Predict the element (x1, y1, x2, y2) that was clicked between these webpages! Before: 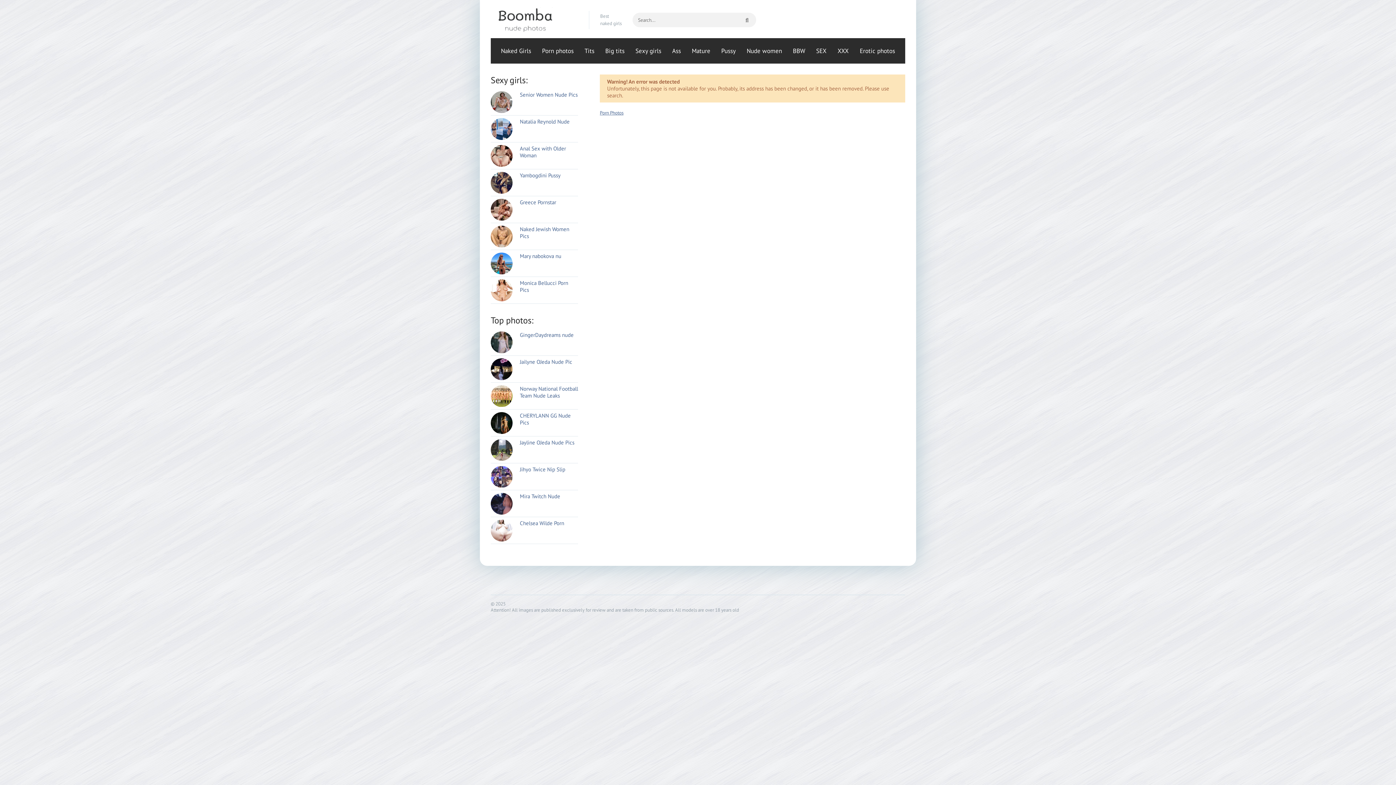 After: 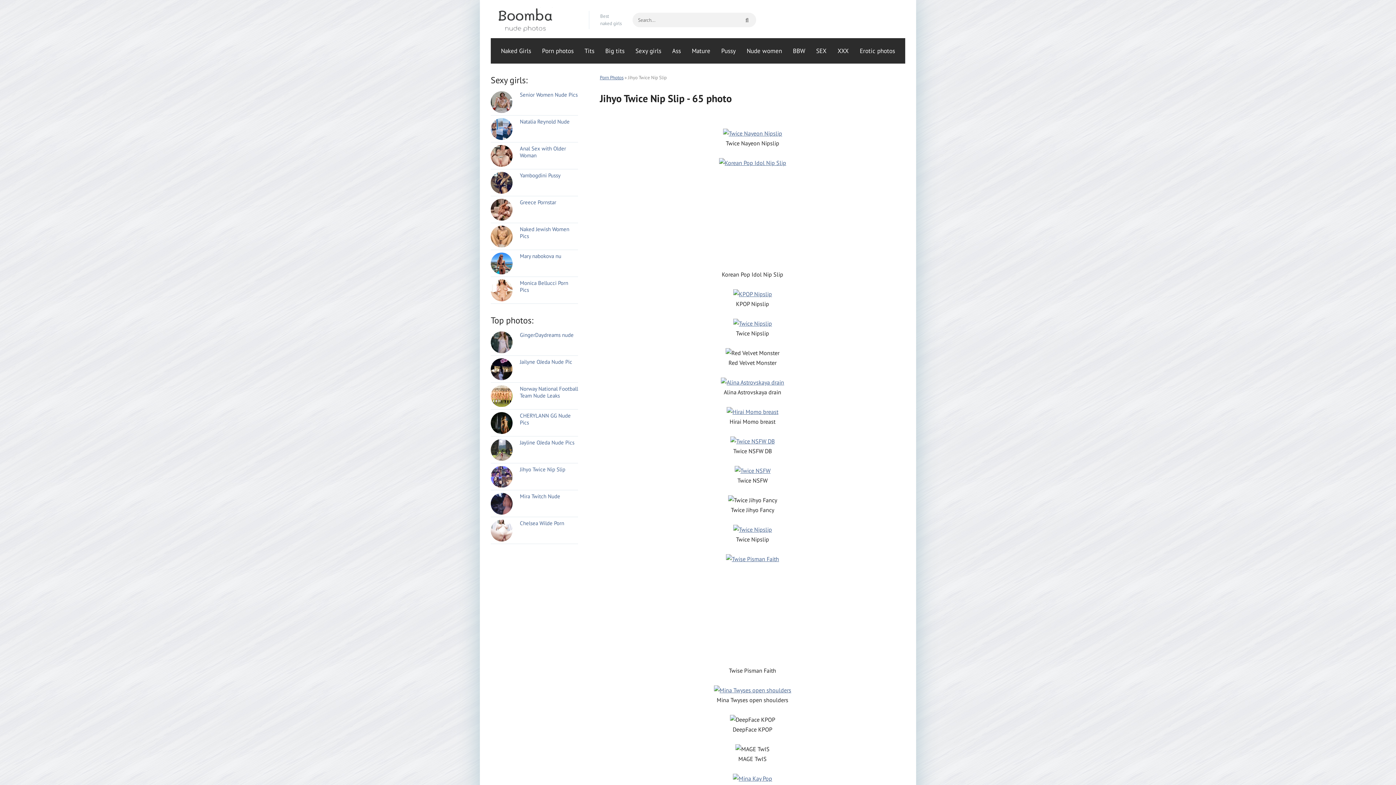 Action: bbox: (490, 466, 578, 490) label: Jihyo Twice Nip Slip